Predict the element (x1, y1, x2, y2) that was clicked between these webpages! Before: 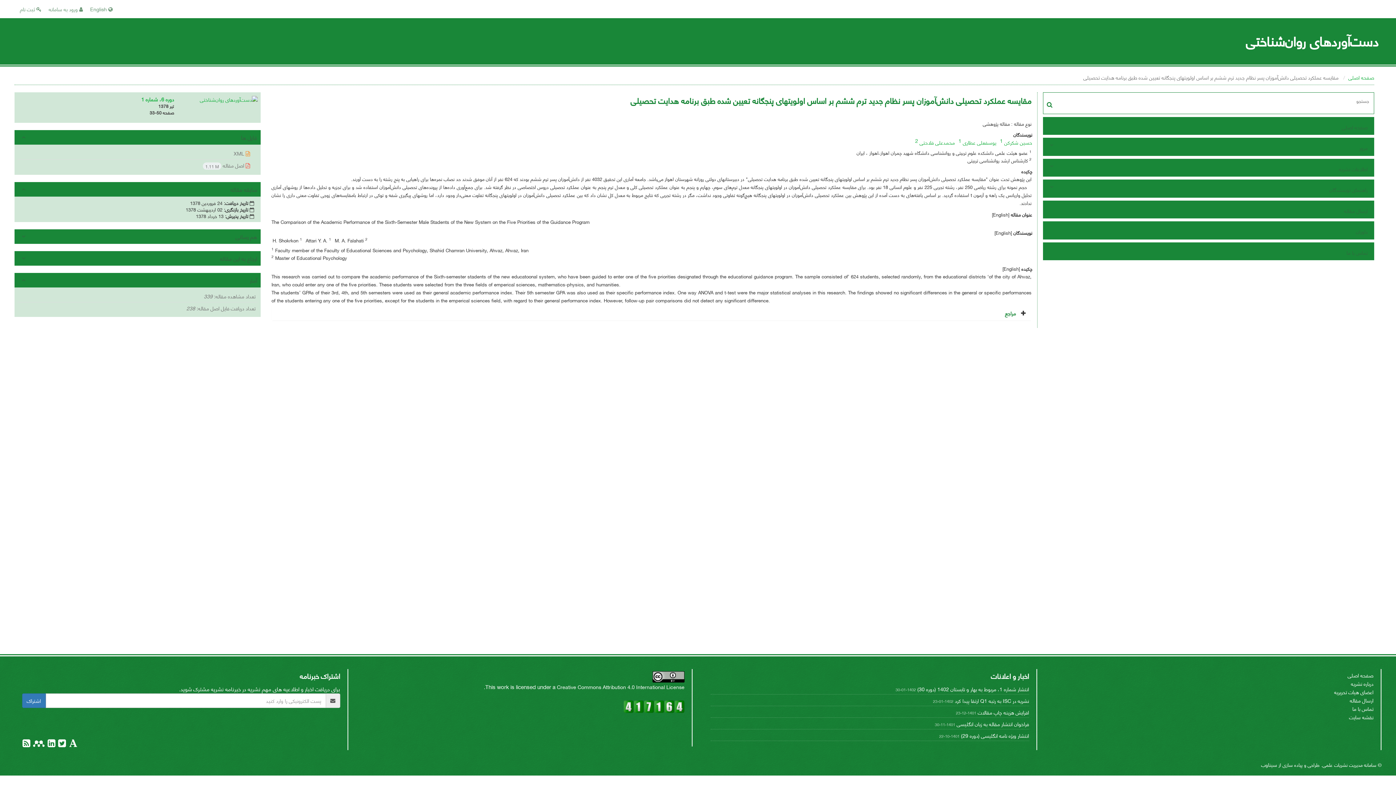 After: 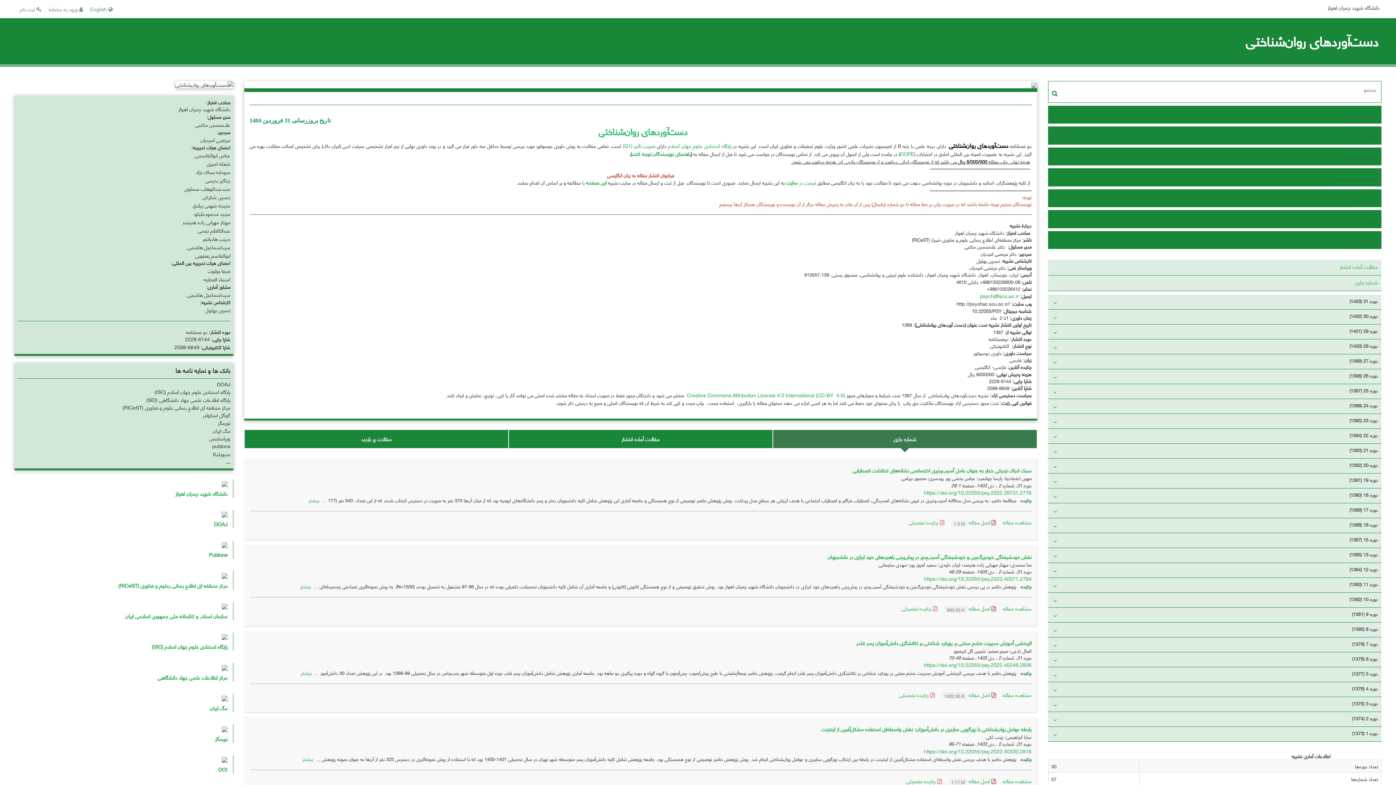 Action: label: دست‌آوردهای روان‌شناختی bbox: (17, 29, 1378, 53)